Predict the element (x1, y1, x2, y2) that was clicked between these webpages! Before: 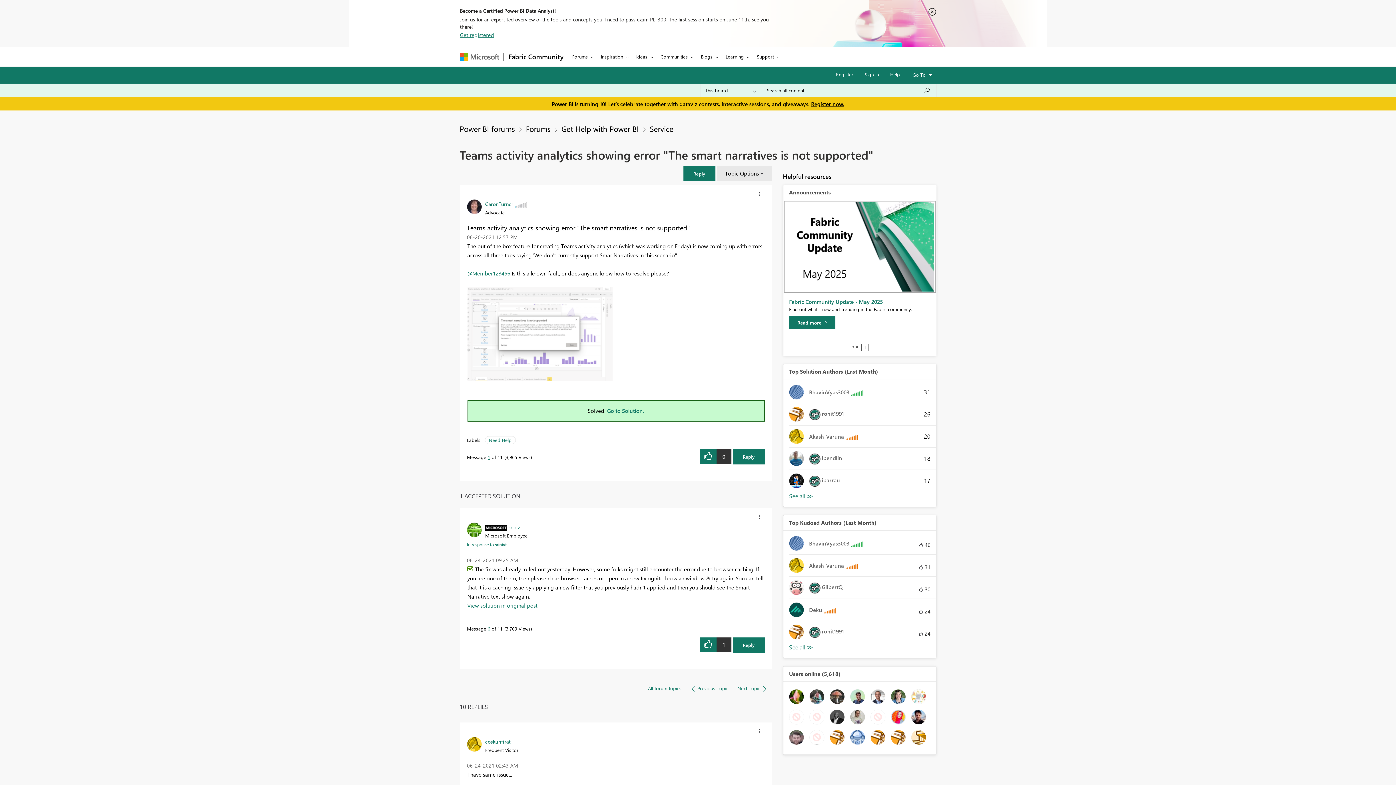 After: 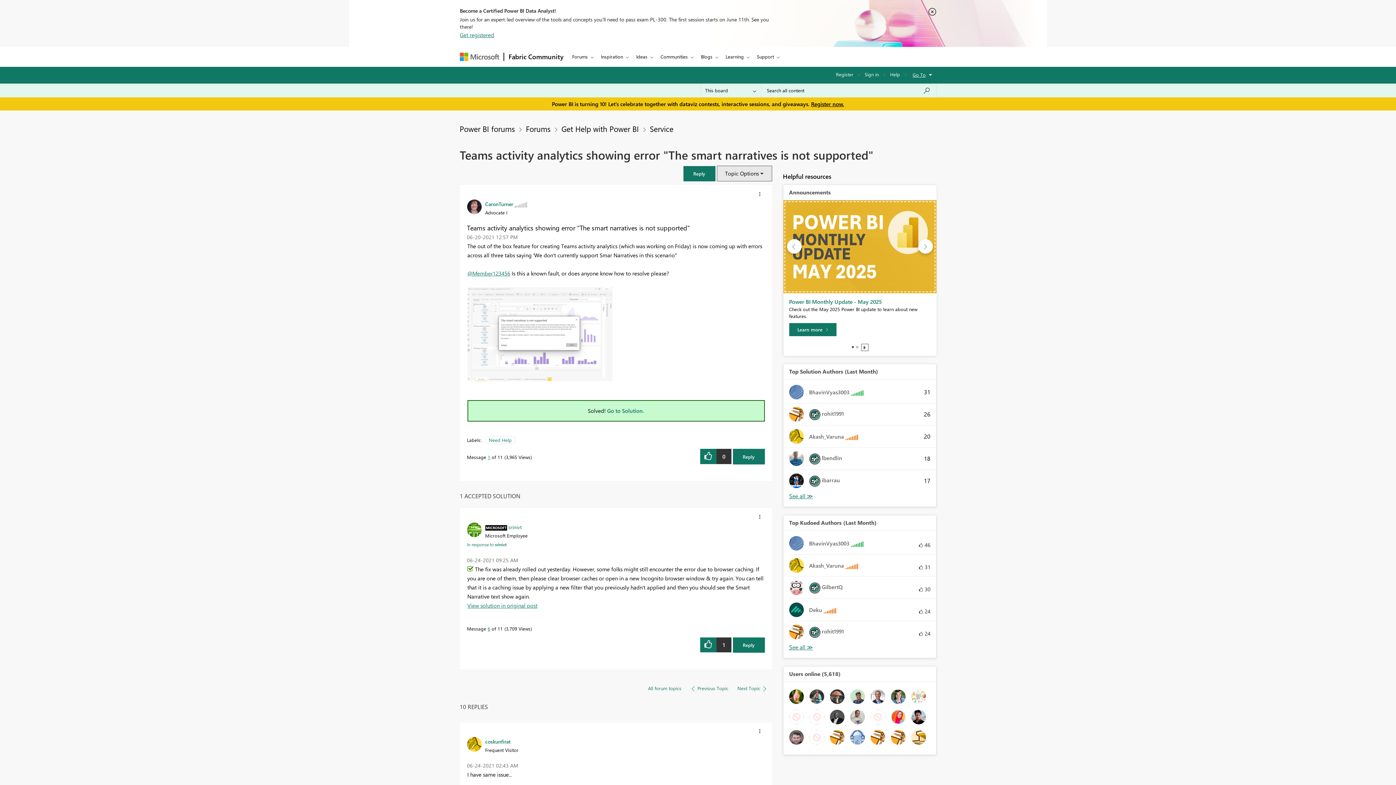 Action: bbox: (783, 242, 936, 249)